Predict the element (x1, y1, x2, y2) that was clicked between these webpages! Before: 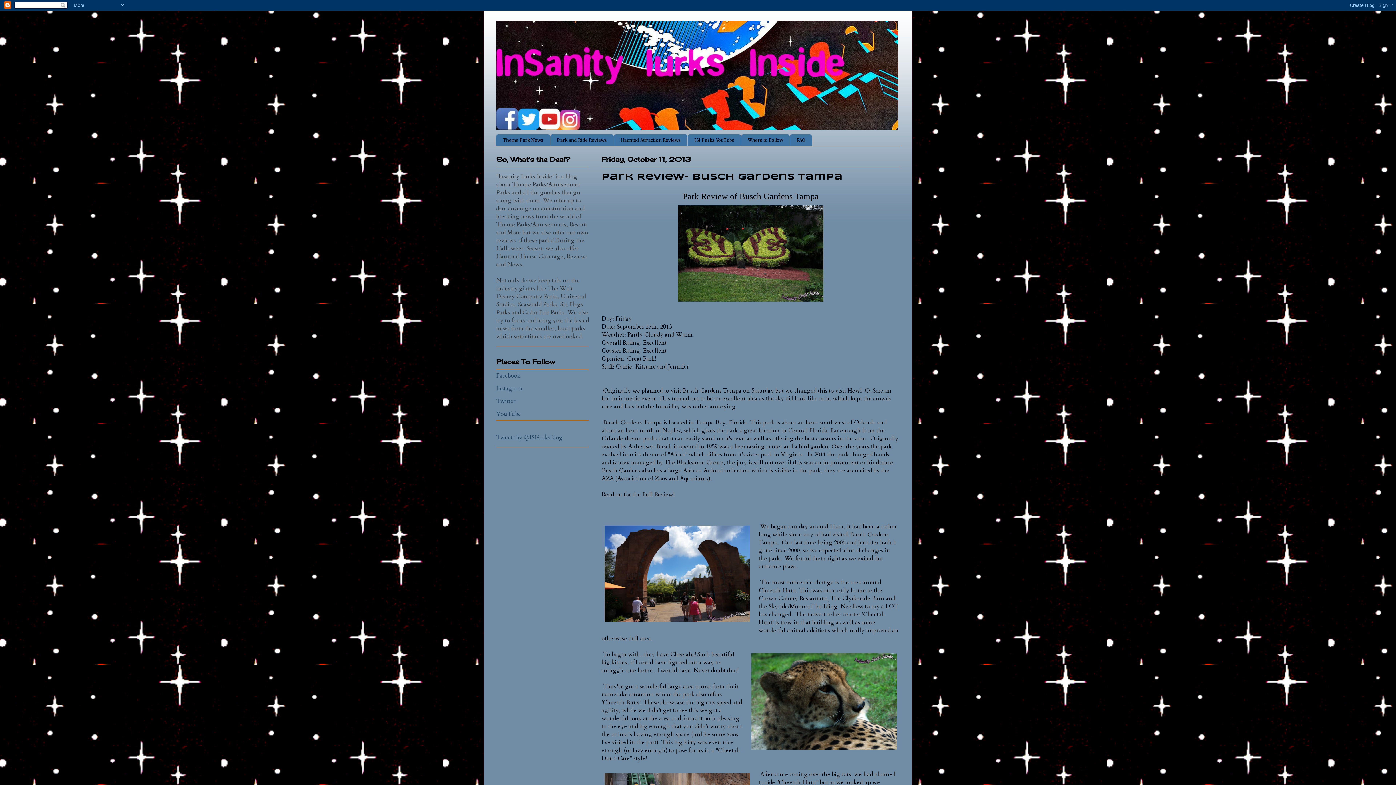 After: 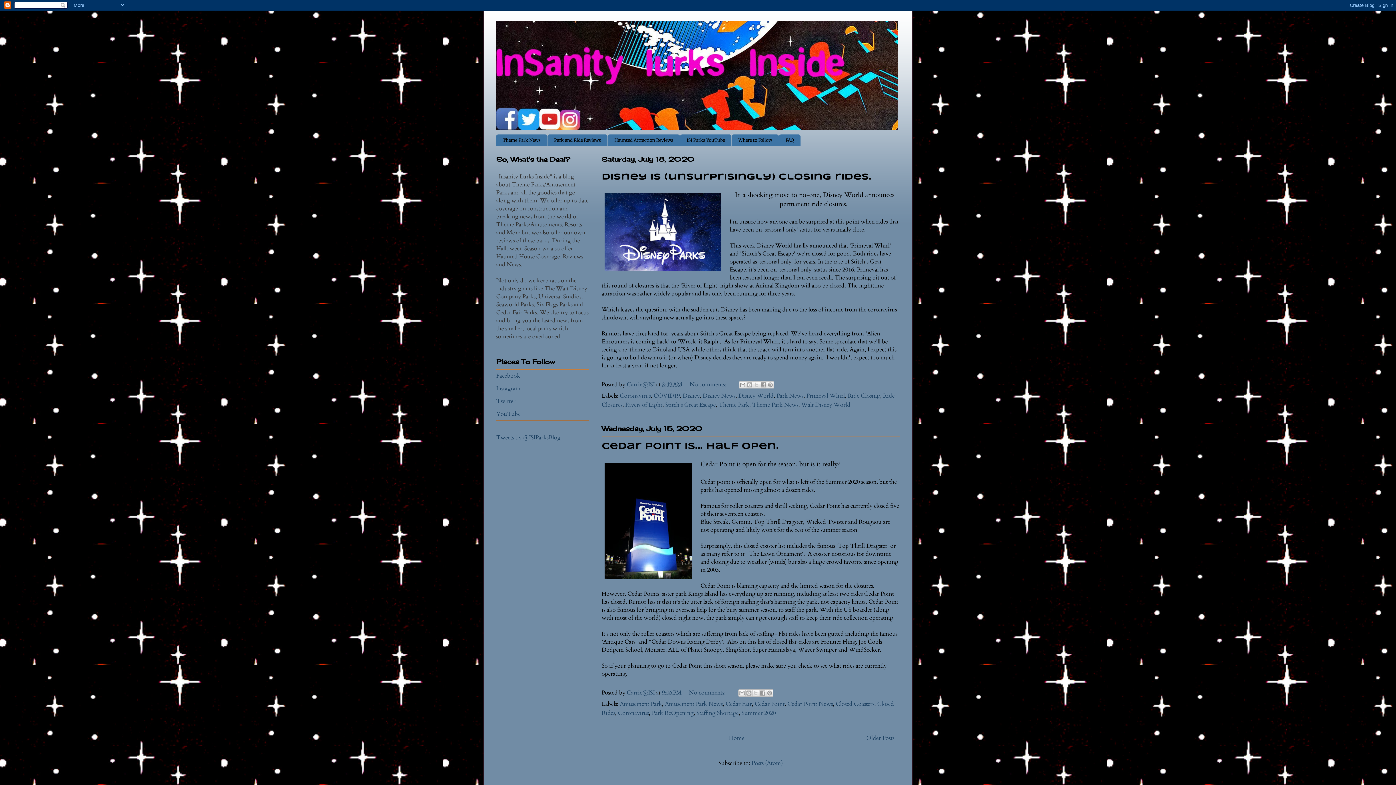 Action: bbox: (496, 20, 900, 129)